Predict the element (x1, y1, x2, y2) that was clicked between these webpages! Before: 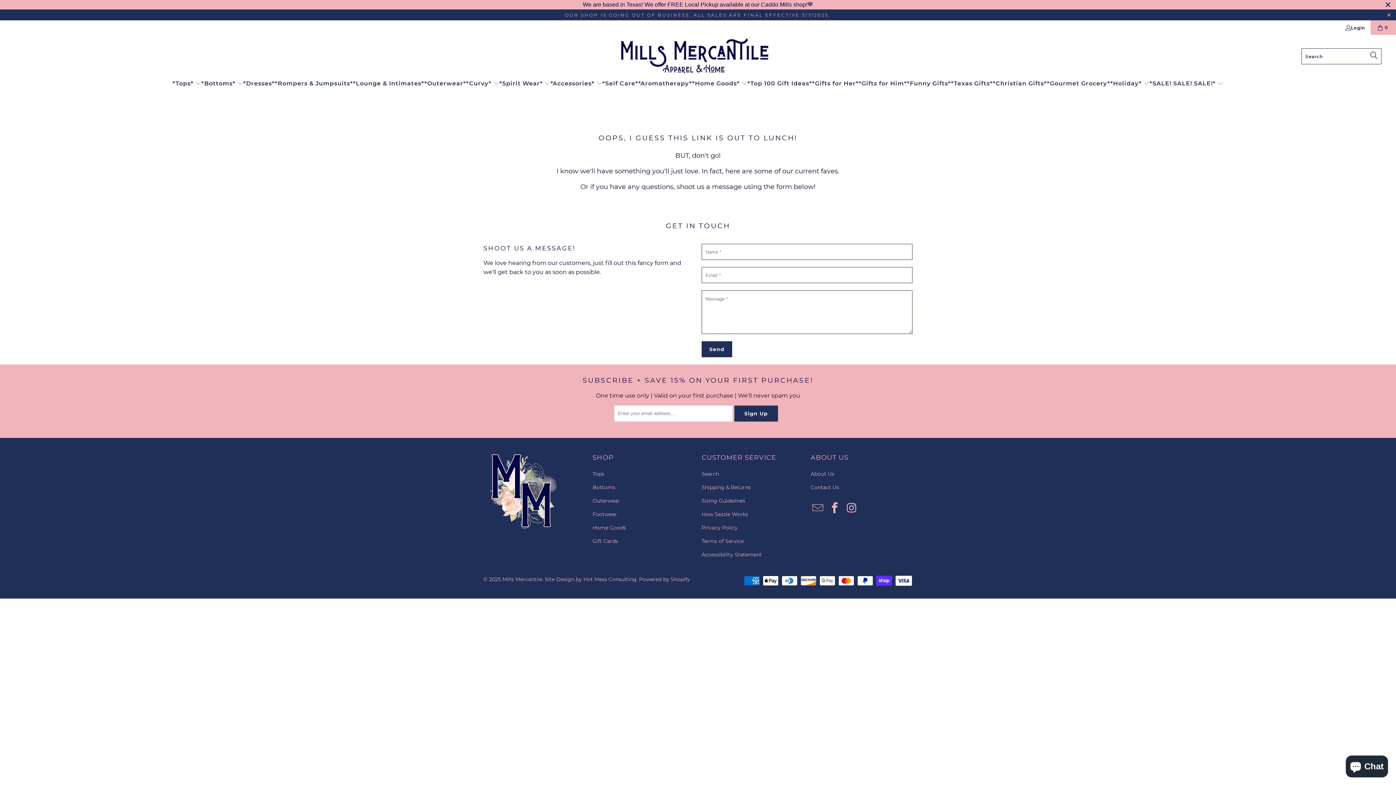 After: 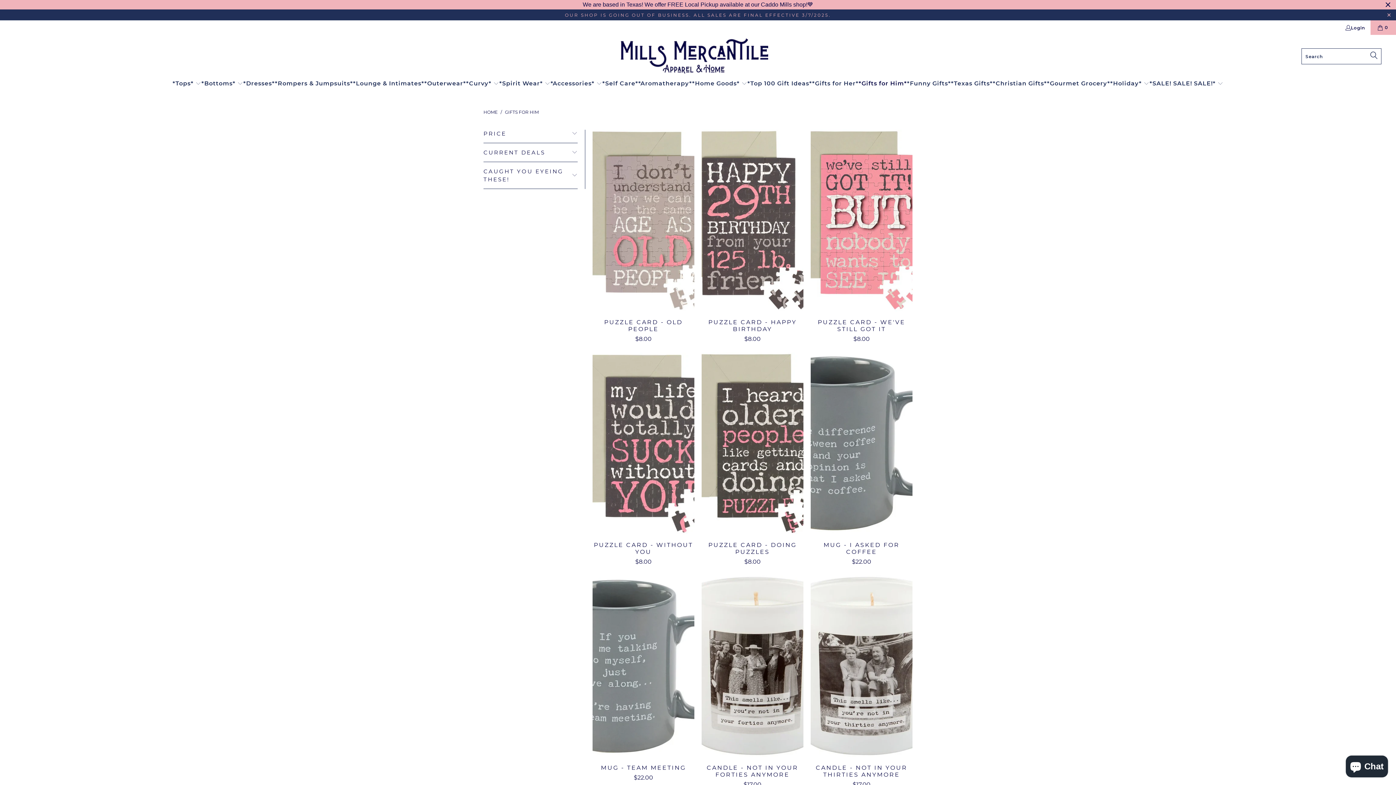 Action: bbox: (858, 74, 907, 92) label: *Gifts for Him*